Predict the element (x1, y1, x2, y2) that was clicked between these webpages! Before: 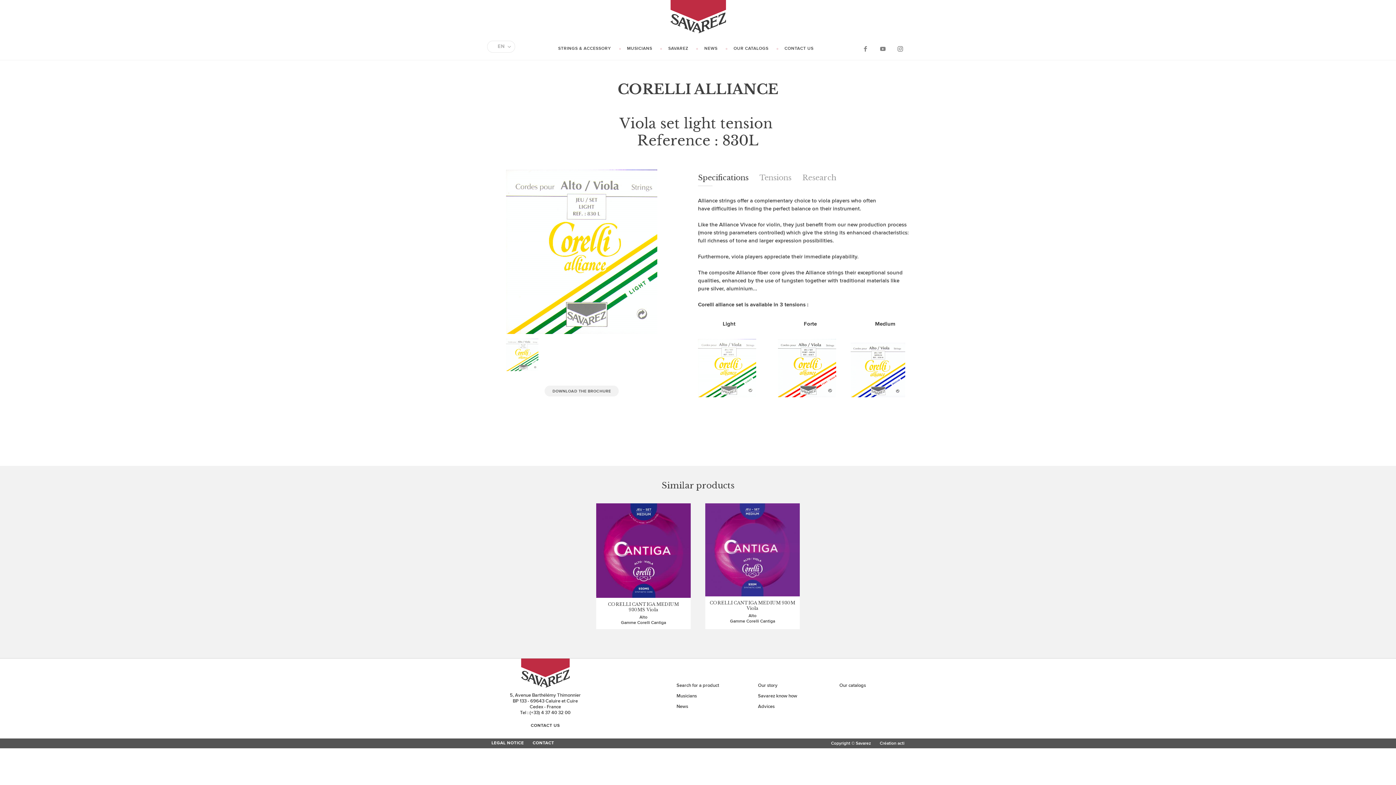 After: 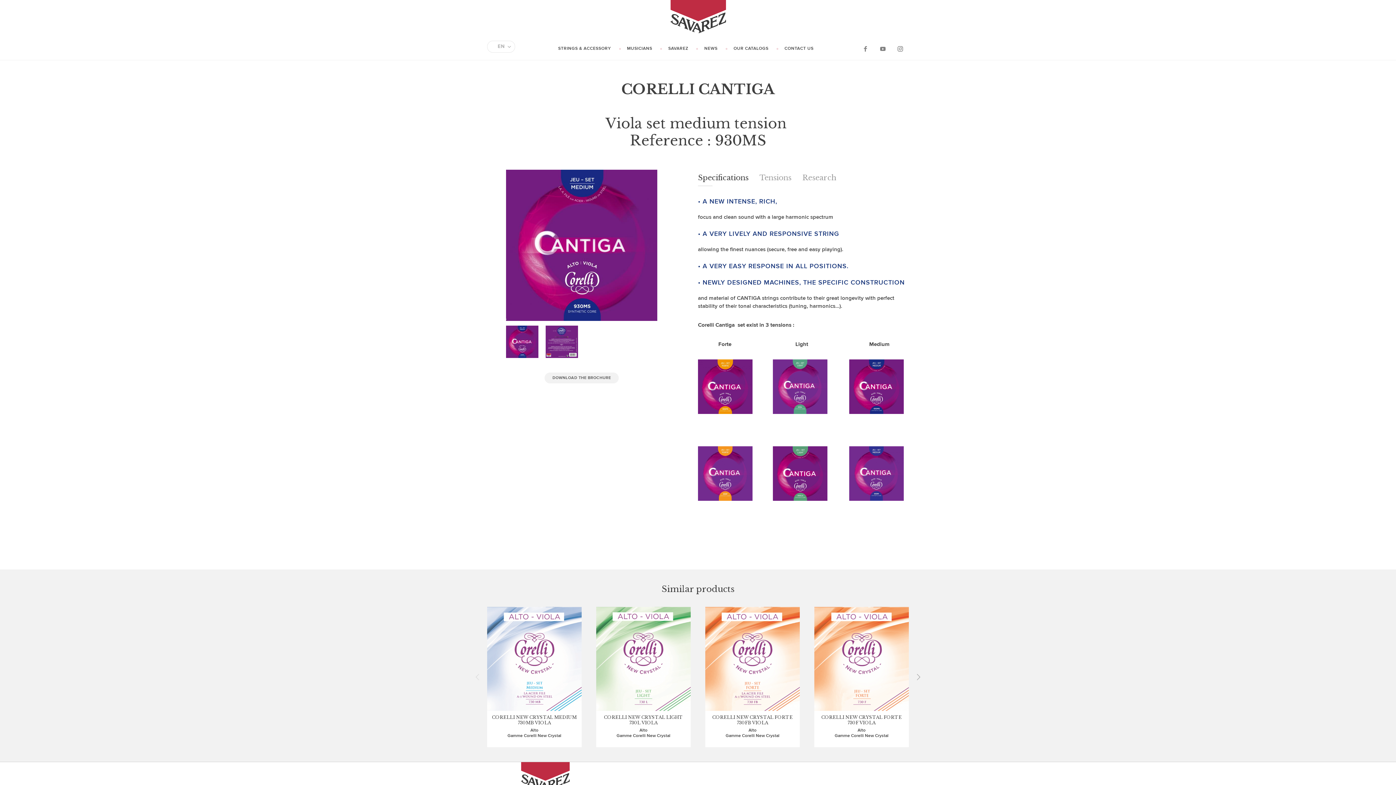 Action: label: CORELLI CANTIGA MEDIUM 930MS Viola
Alto
Gamme Corelli Cantiga bbox: (596, 503, 690, 629)